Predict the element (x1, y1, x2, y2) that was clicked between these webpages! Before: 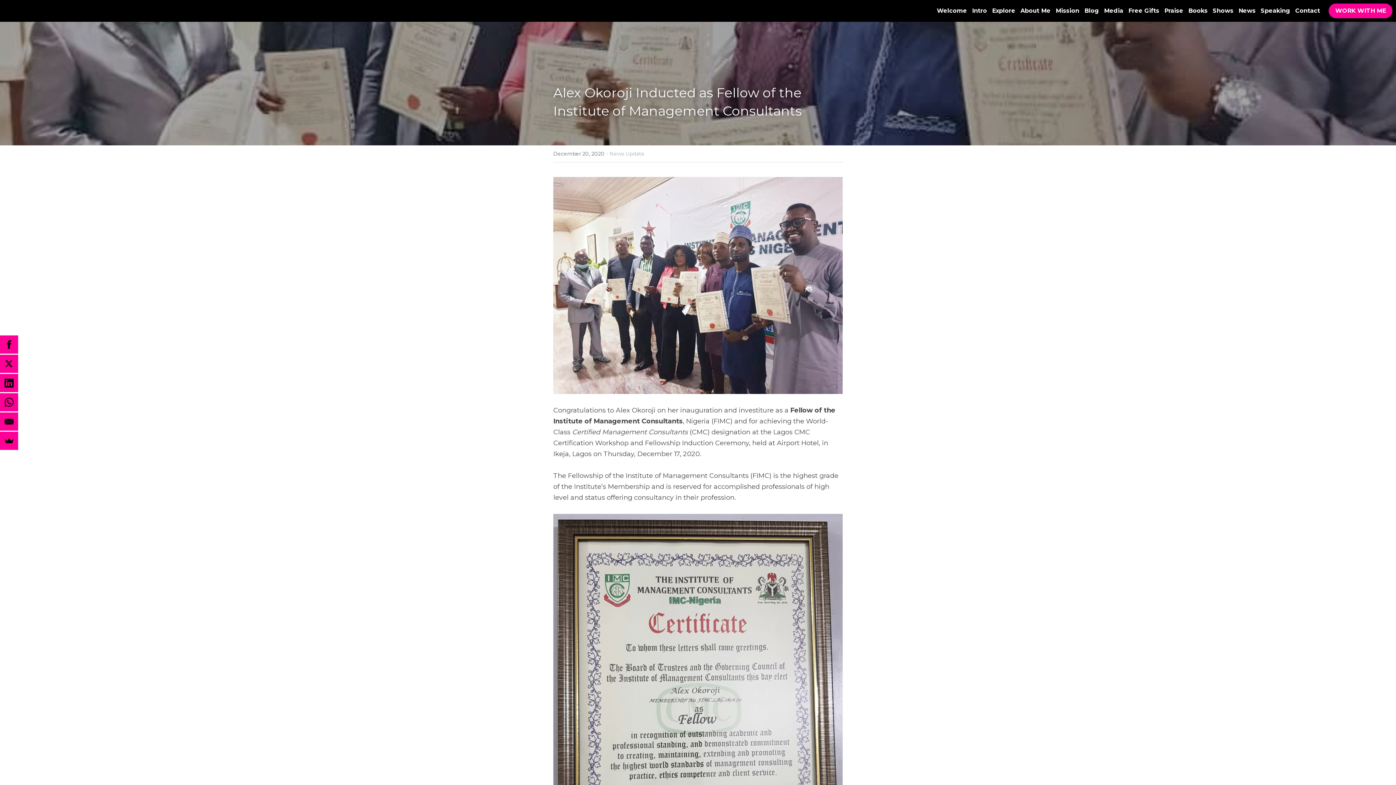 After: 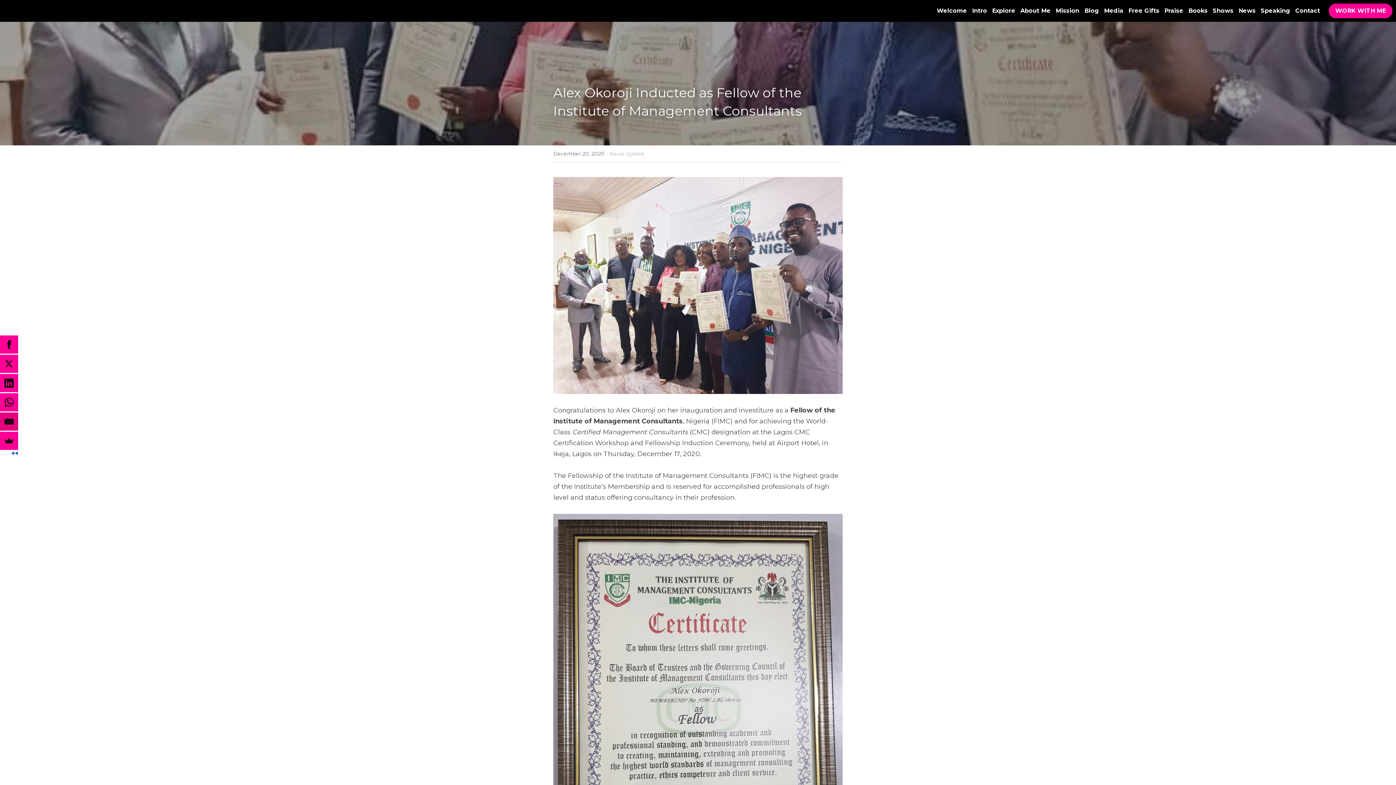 Action: bbox: (0, 412, 18, 430)